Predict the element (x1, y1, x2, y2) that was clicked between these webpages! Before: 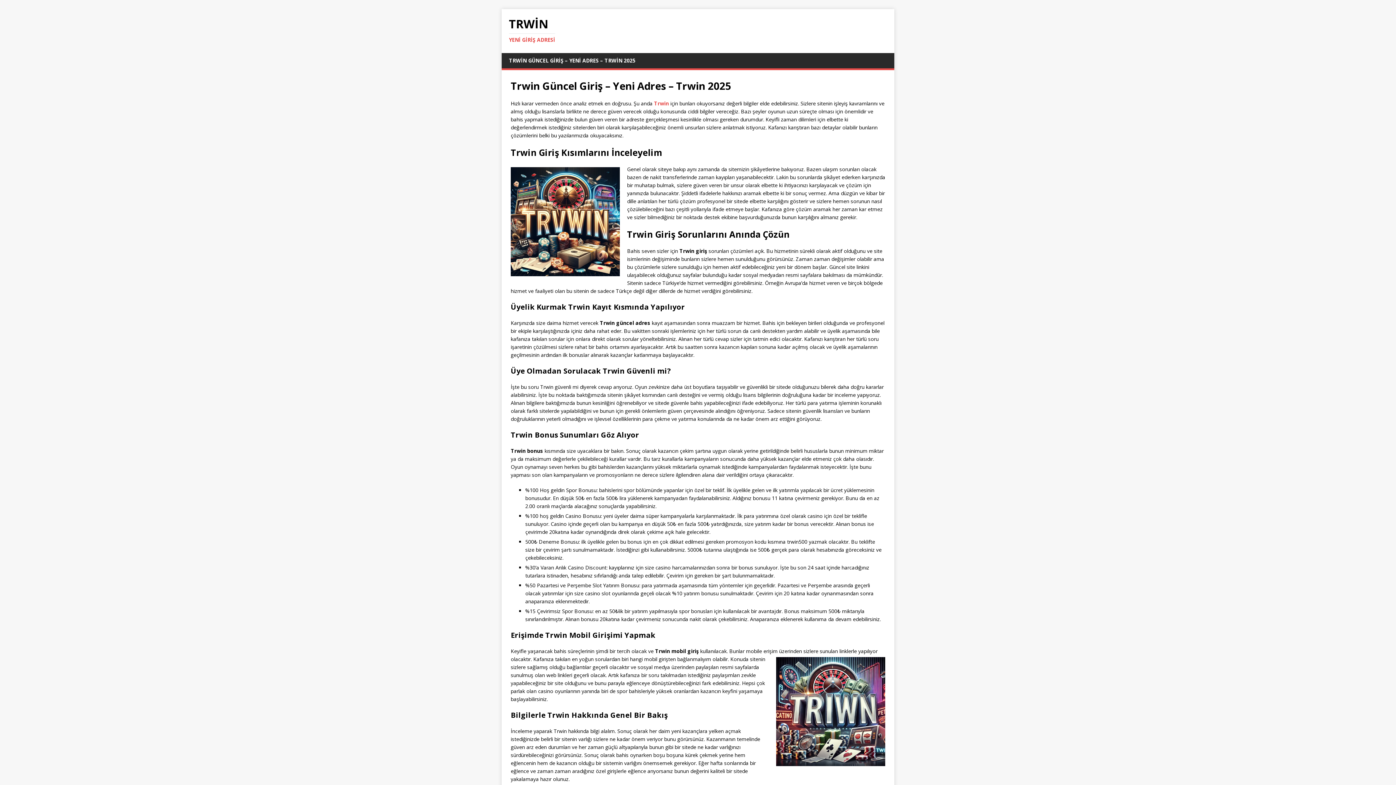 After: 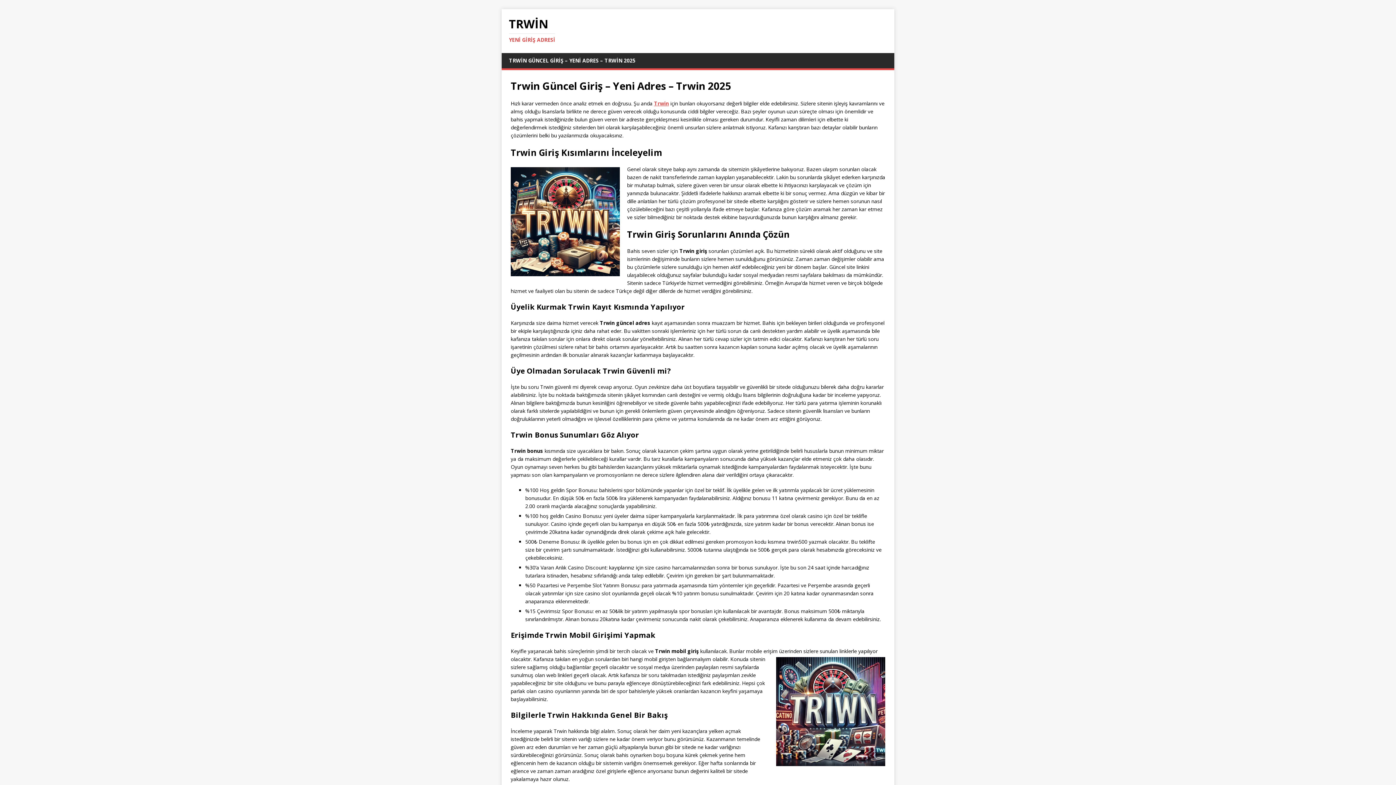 Action: label: Trwin bbox: (654, 100, 669, 106)